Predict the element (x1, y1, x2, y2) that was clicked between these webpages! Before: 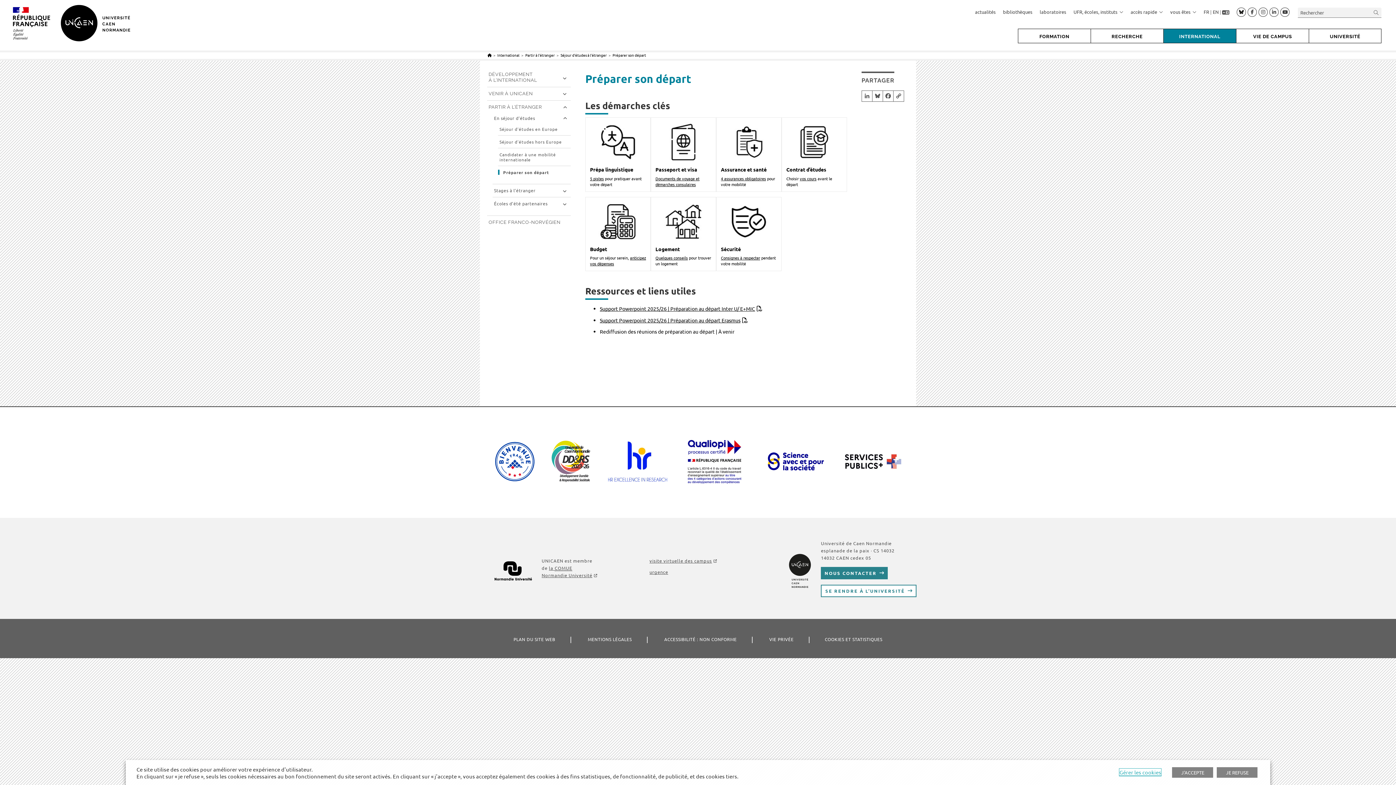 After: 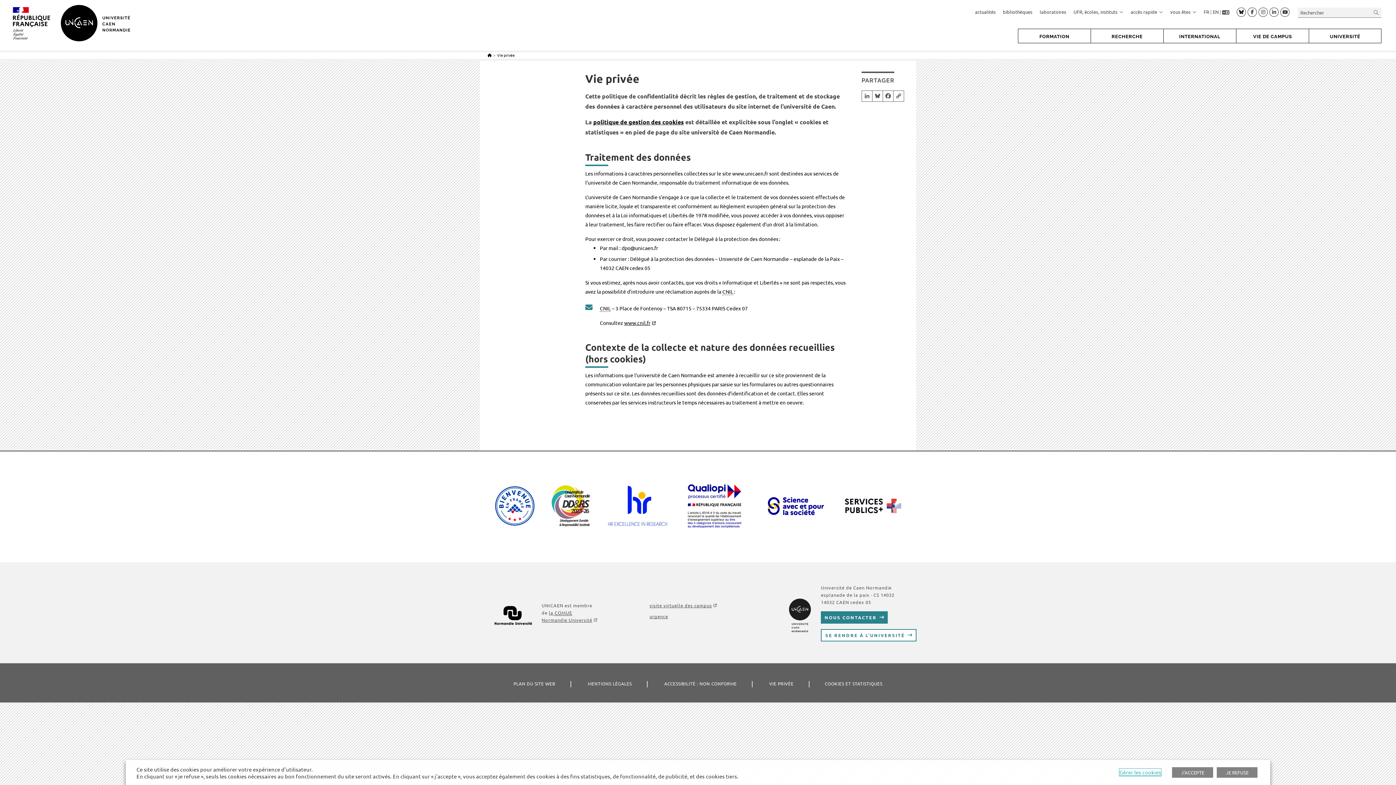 Action: bbox: (769, 636, 793, 642) label: VIE PRIVÉE